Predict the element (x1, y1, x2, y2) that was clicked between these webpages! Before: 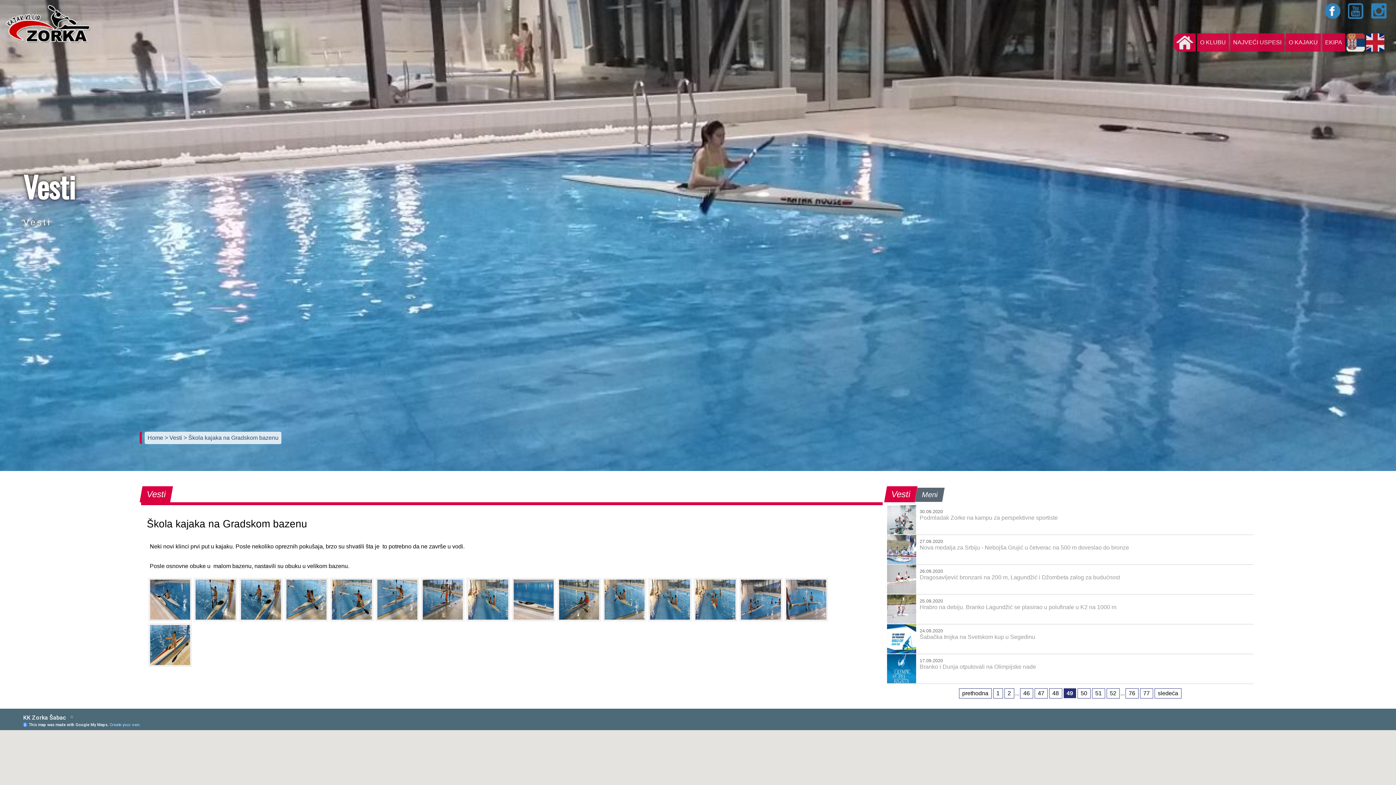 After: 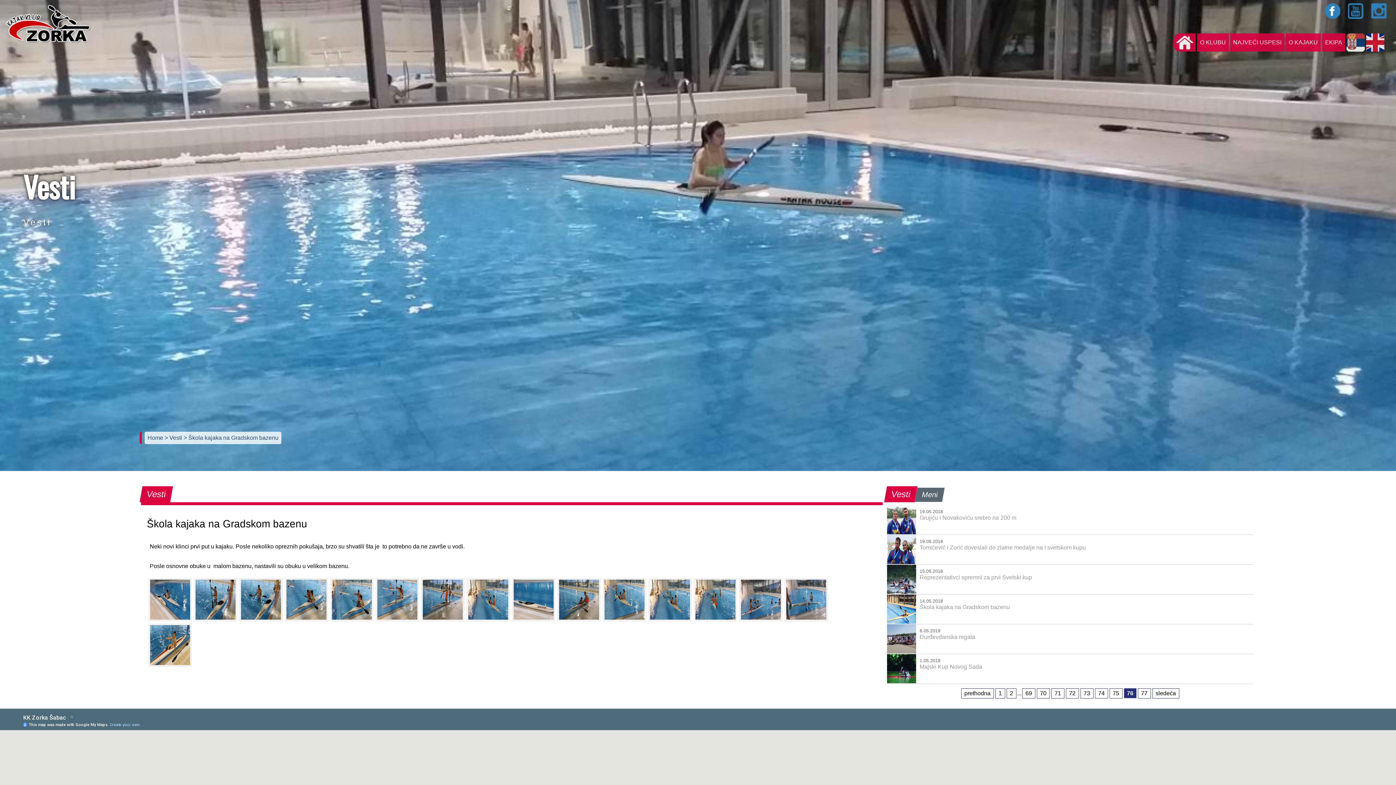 Action: bbox: (1125, 688, 1138, 698) label: 76